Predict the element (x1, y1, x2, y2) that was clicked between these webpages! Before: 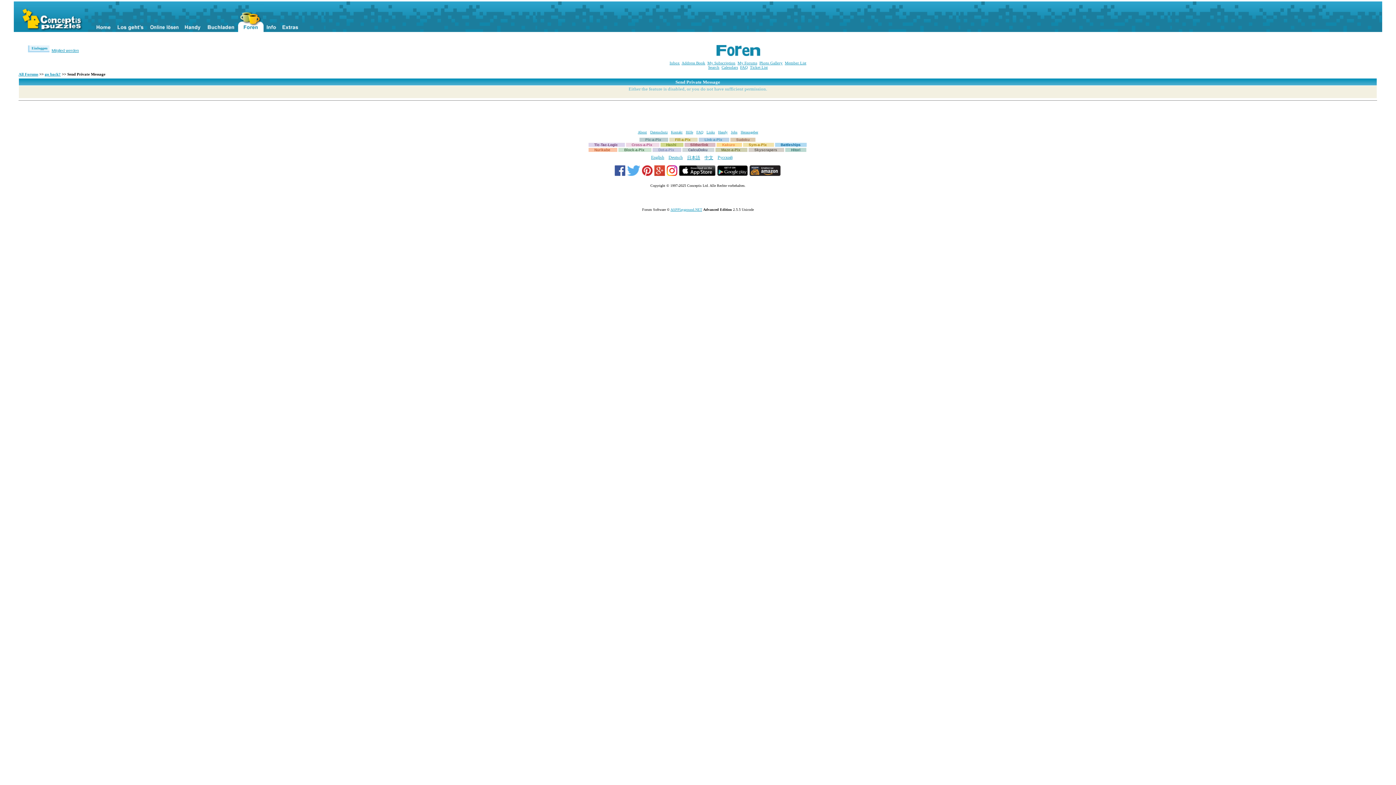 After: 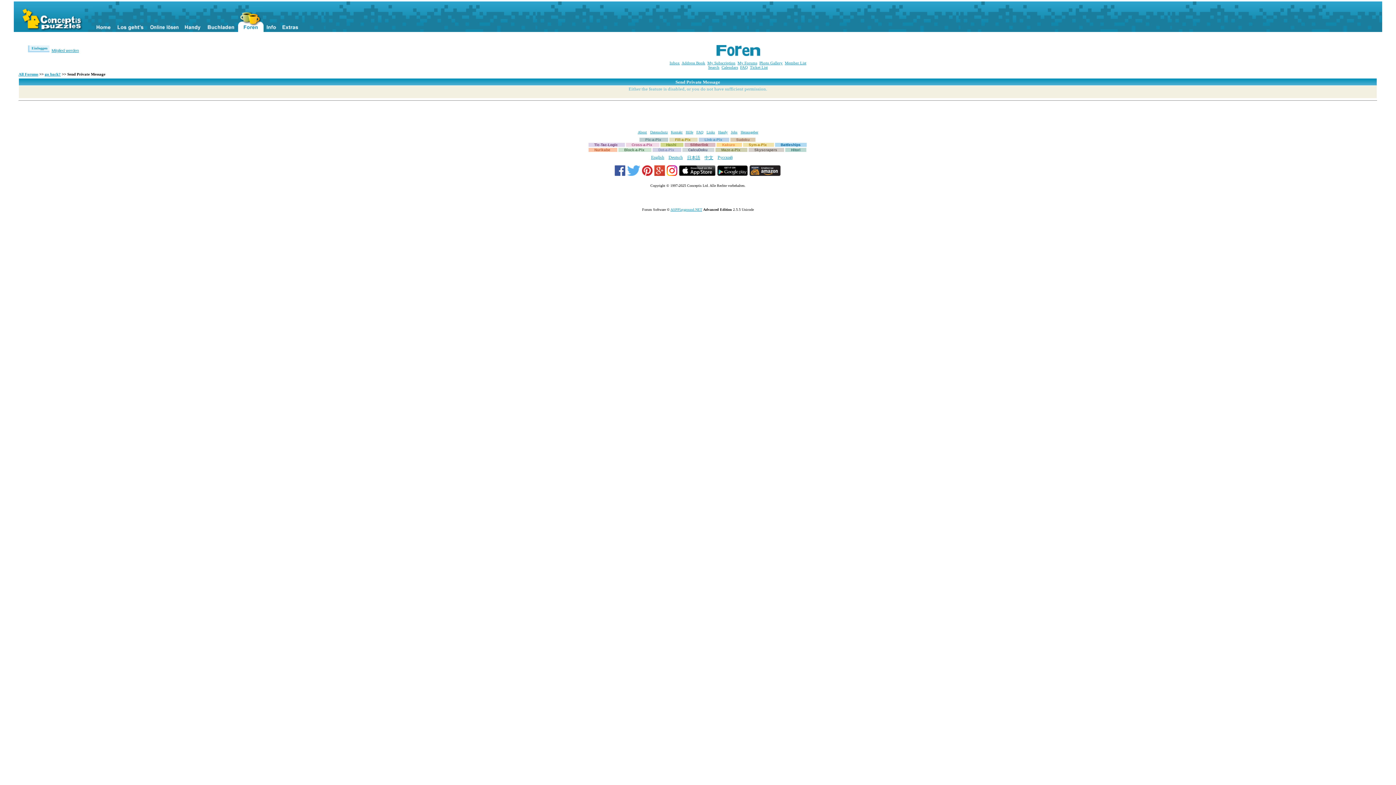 Action: bbox: (679, 172, 717, 176) label:  